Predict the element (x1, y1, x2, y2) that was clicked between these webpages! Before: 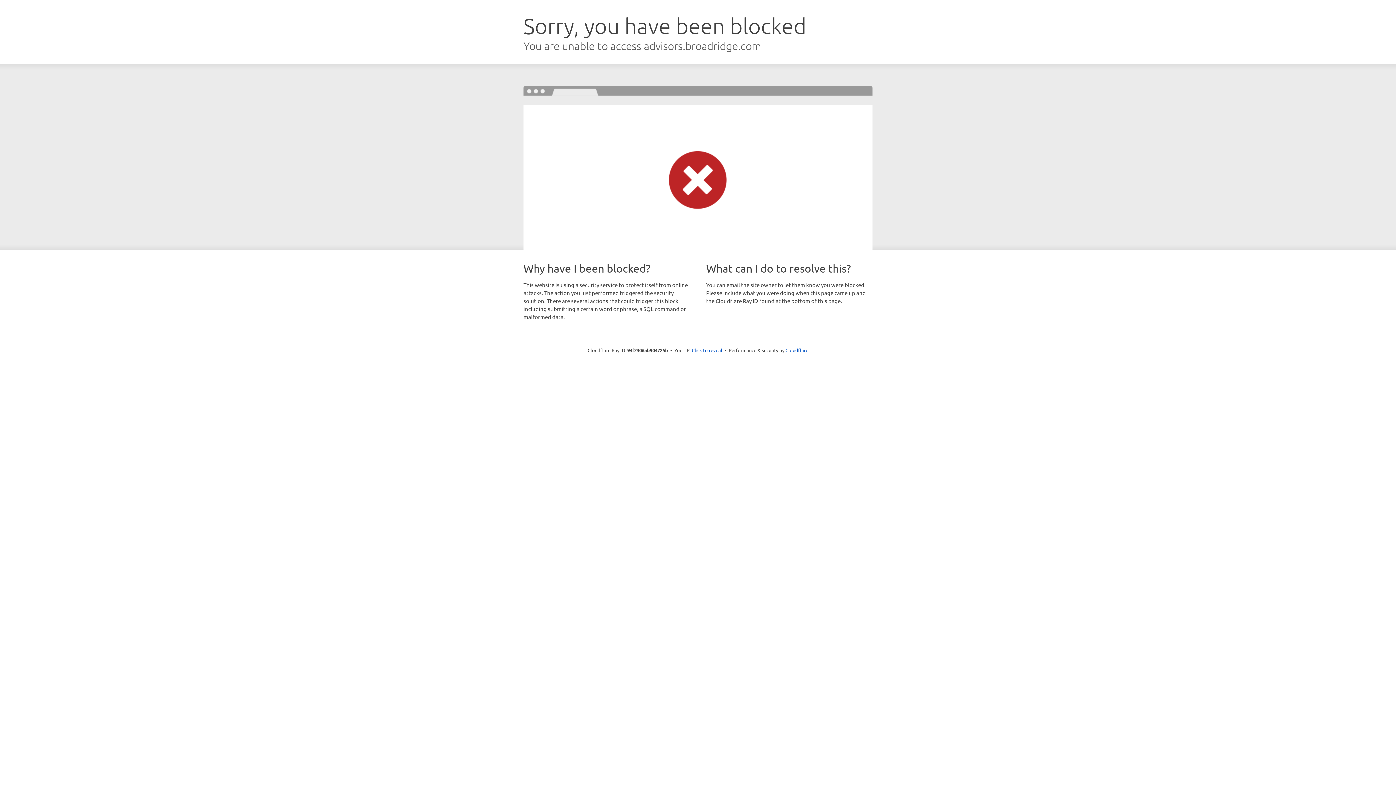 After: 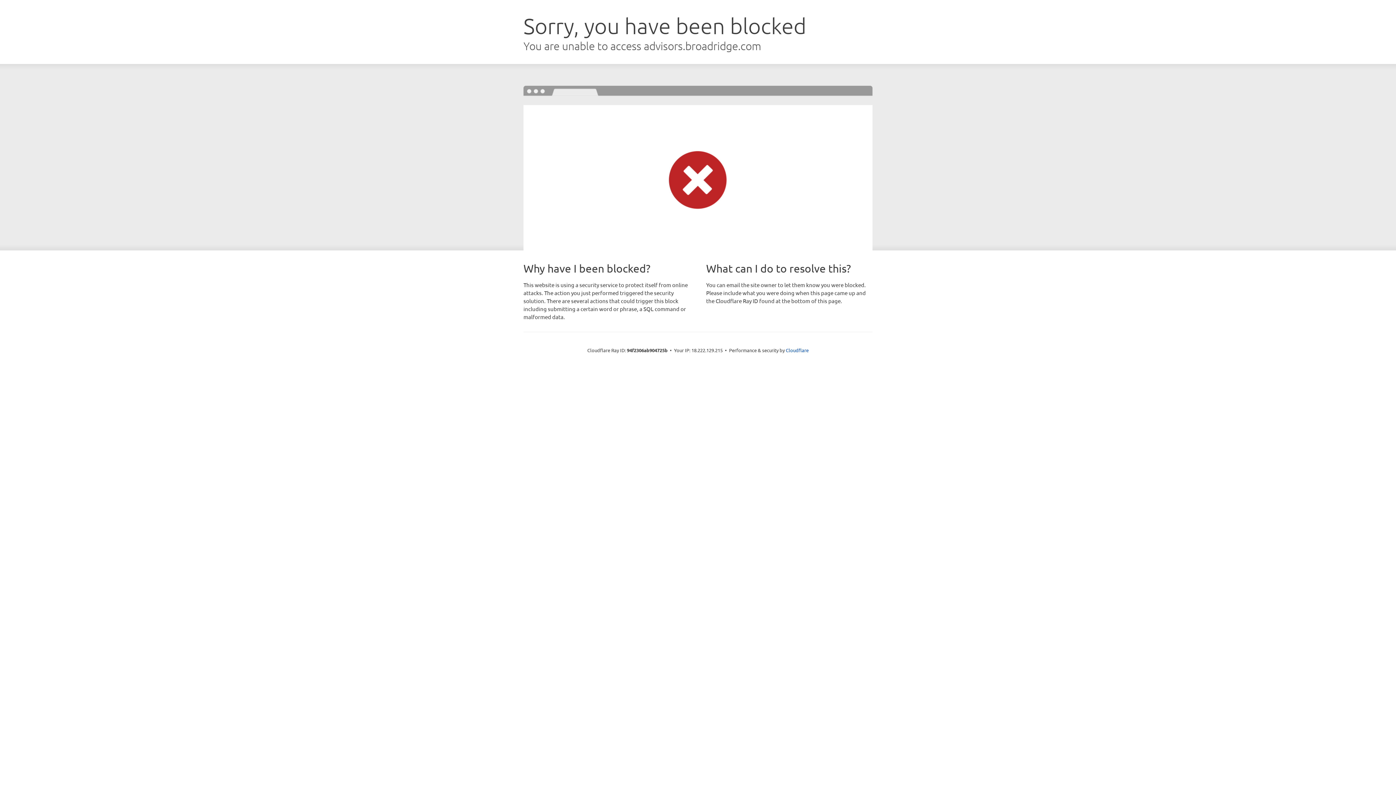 Action: bbox: (692, 346, 722, 353) label: Click to reveal